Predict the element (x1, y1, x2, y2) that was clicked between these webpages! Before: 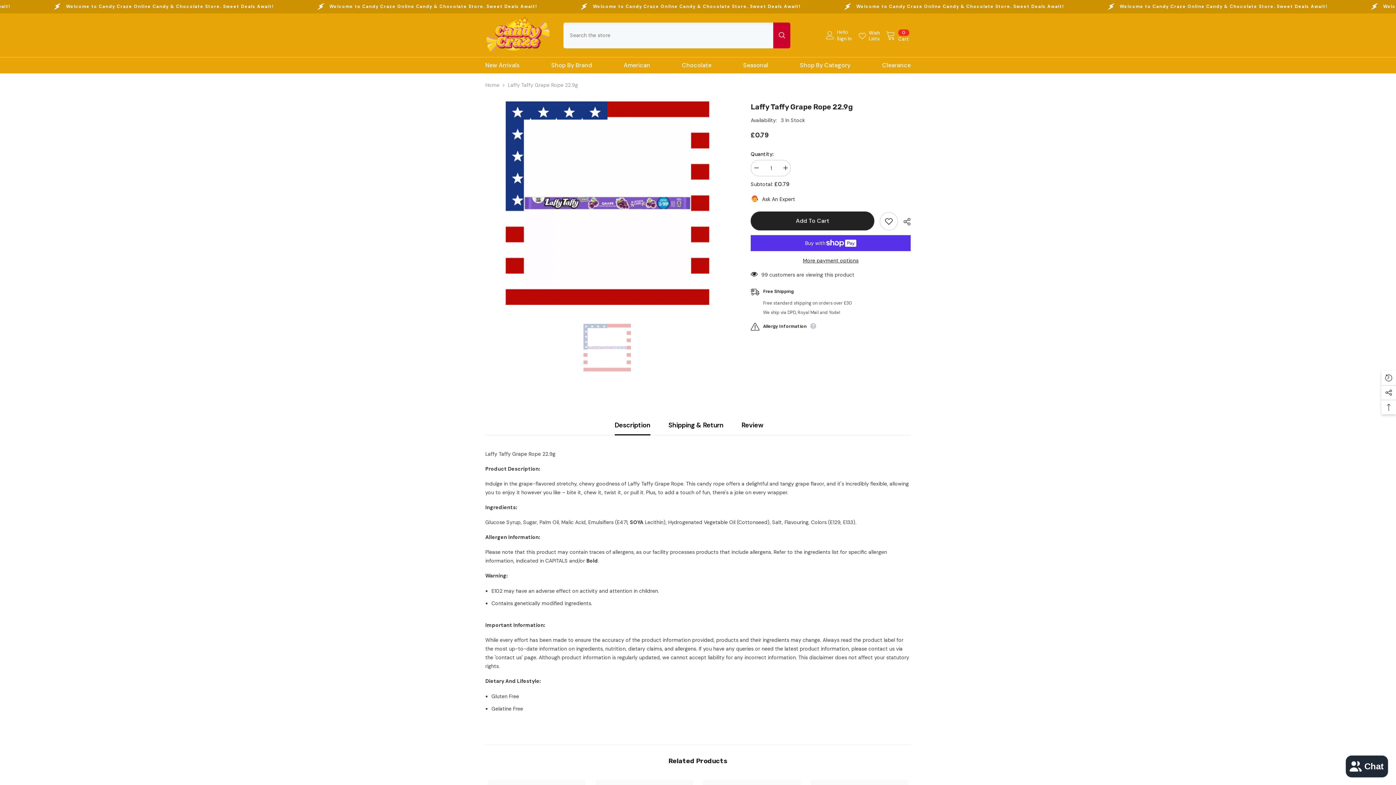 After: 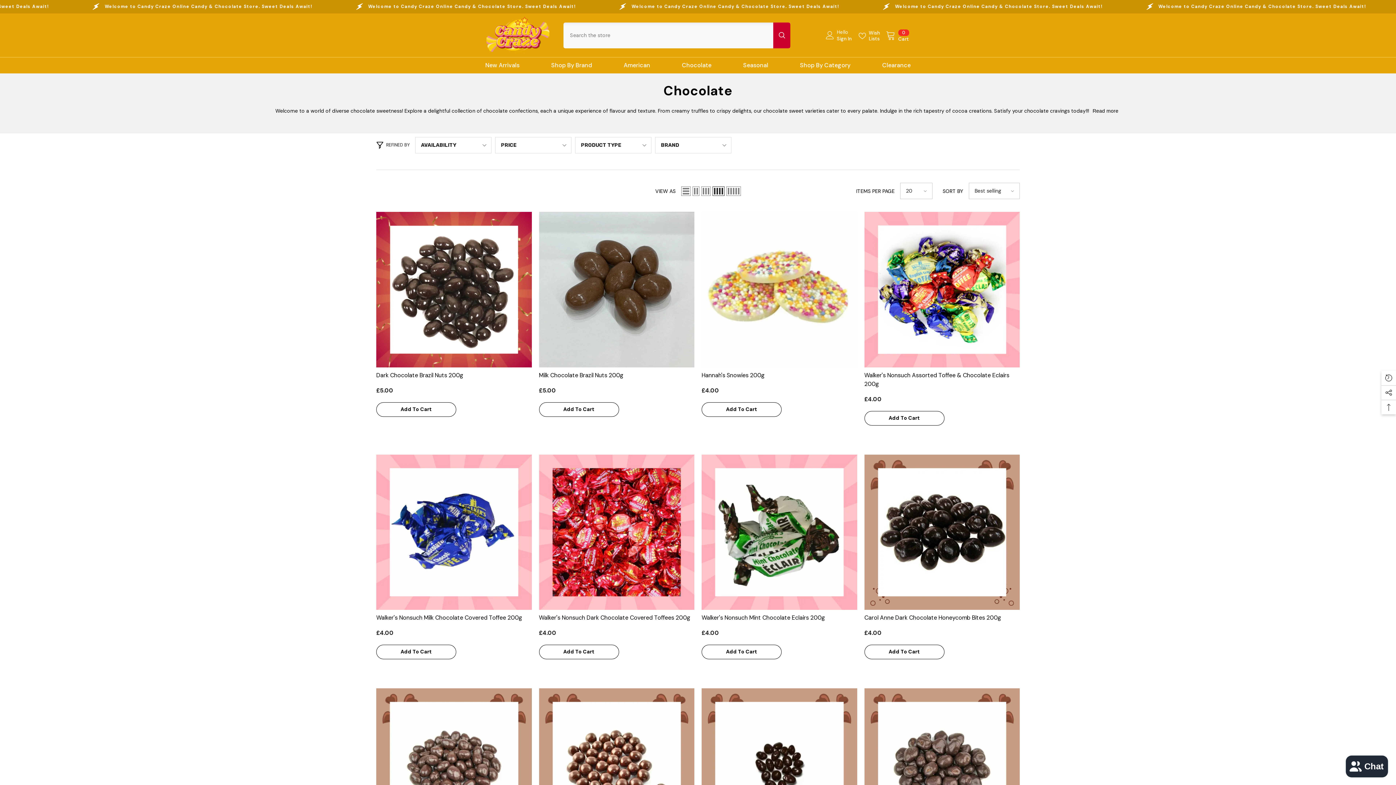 Action: bbox: (674, 61, 718, 73) label: Chocolate